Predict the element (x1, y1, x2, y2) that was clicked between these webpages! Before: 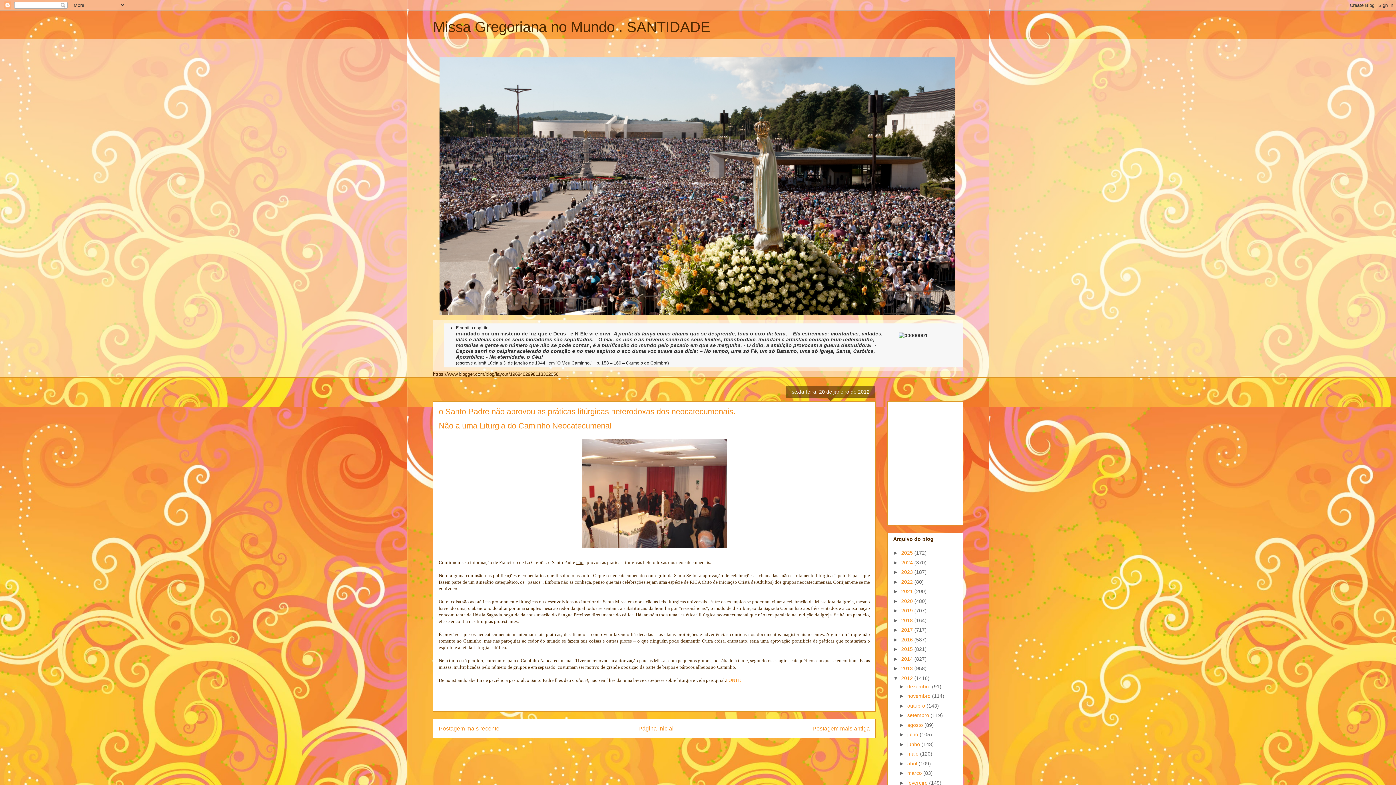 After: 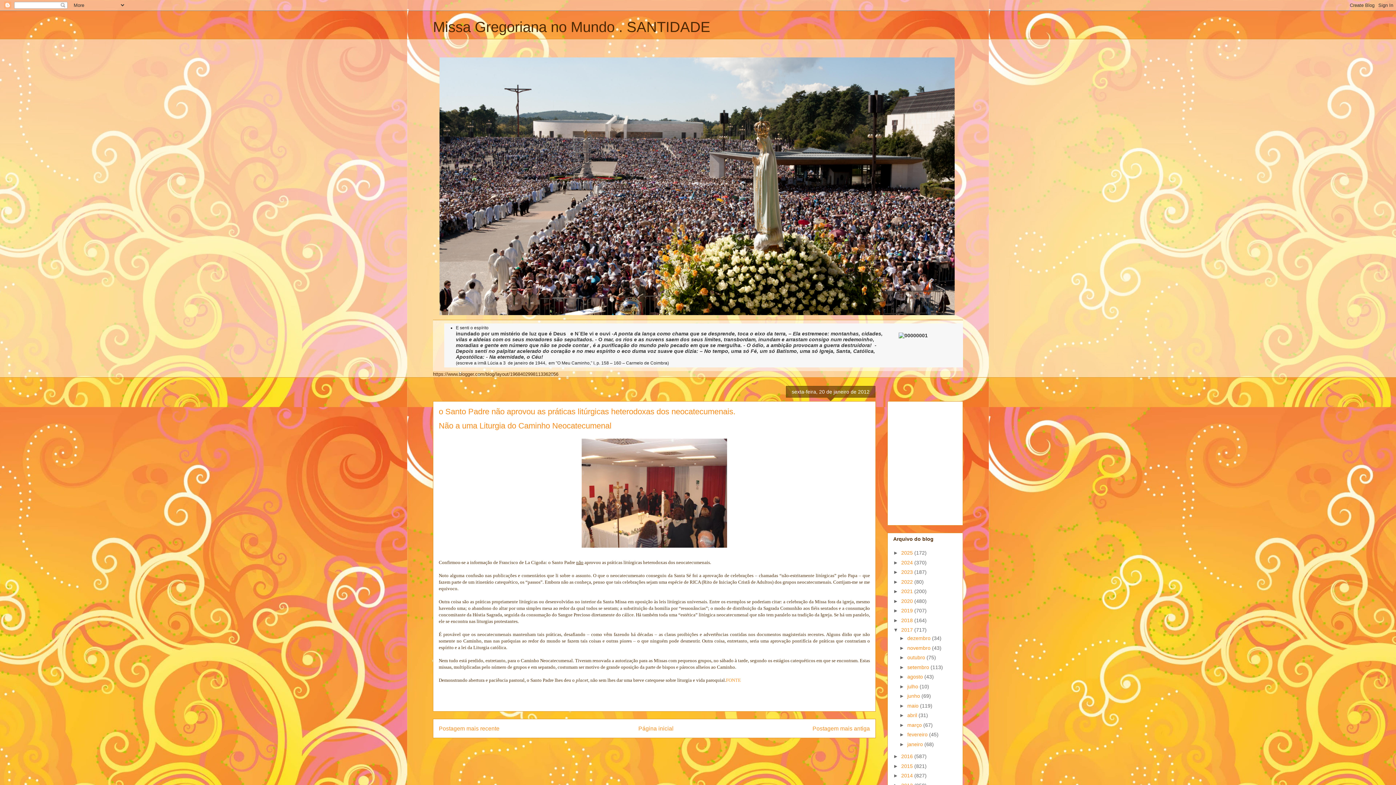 Action: label: ►   bbox: (893, 627, 901, 633)